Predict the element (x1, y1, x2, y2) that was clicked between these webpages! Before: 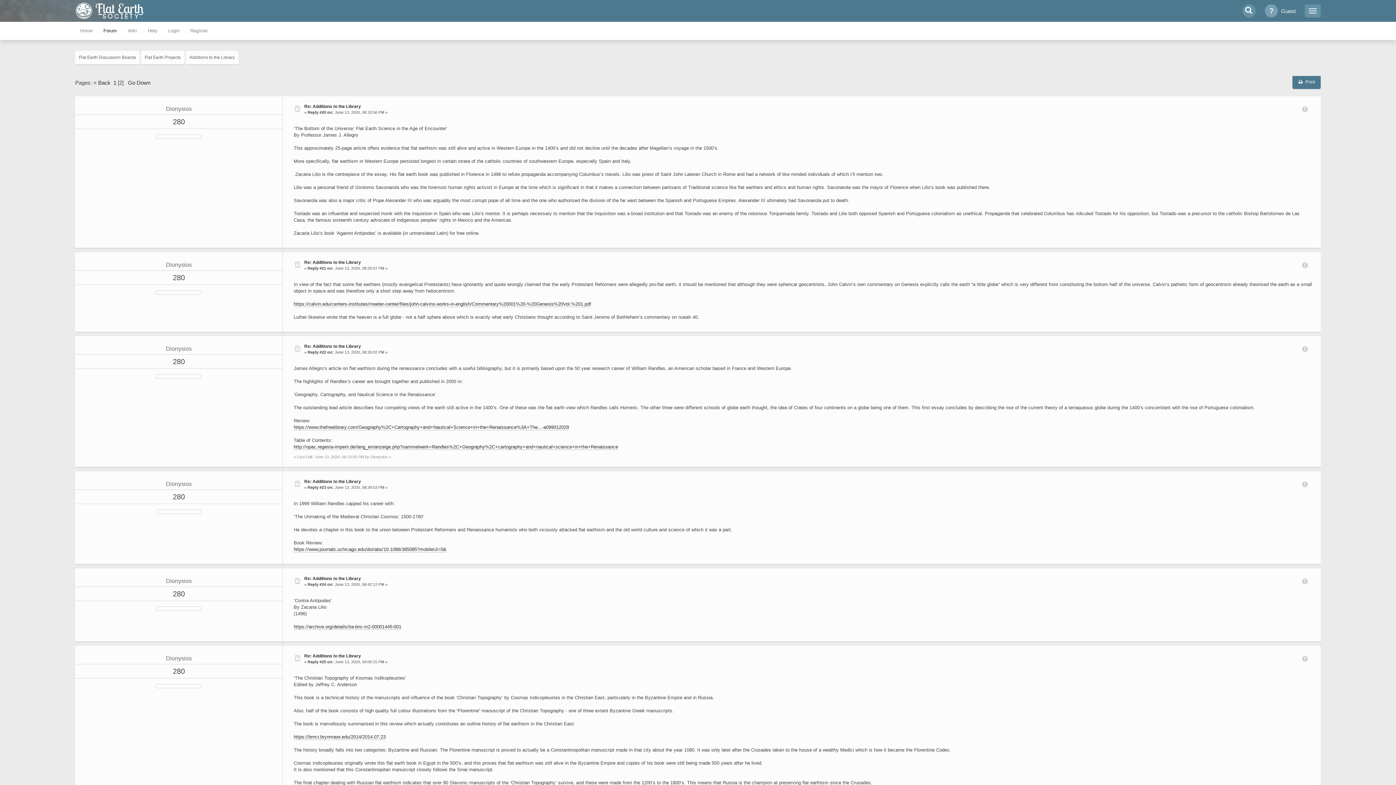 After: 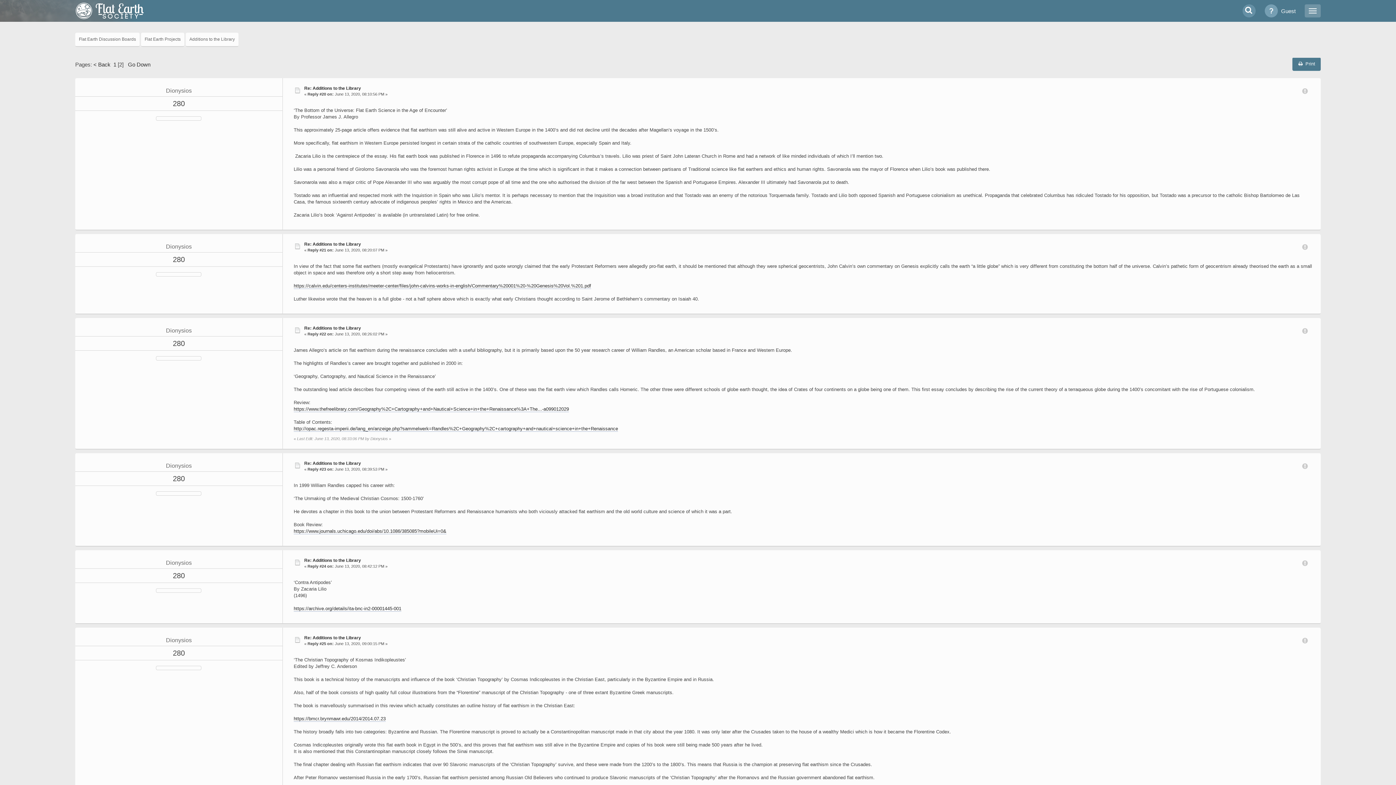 Action: bbox: (1305, 4, 1321, 17)